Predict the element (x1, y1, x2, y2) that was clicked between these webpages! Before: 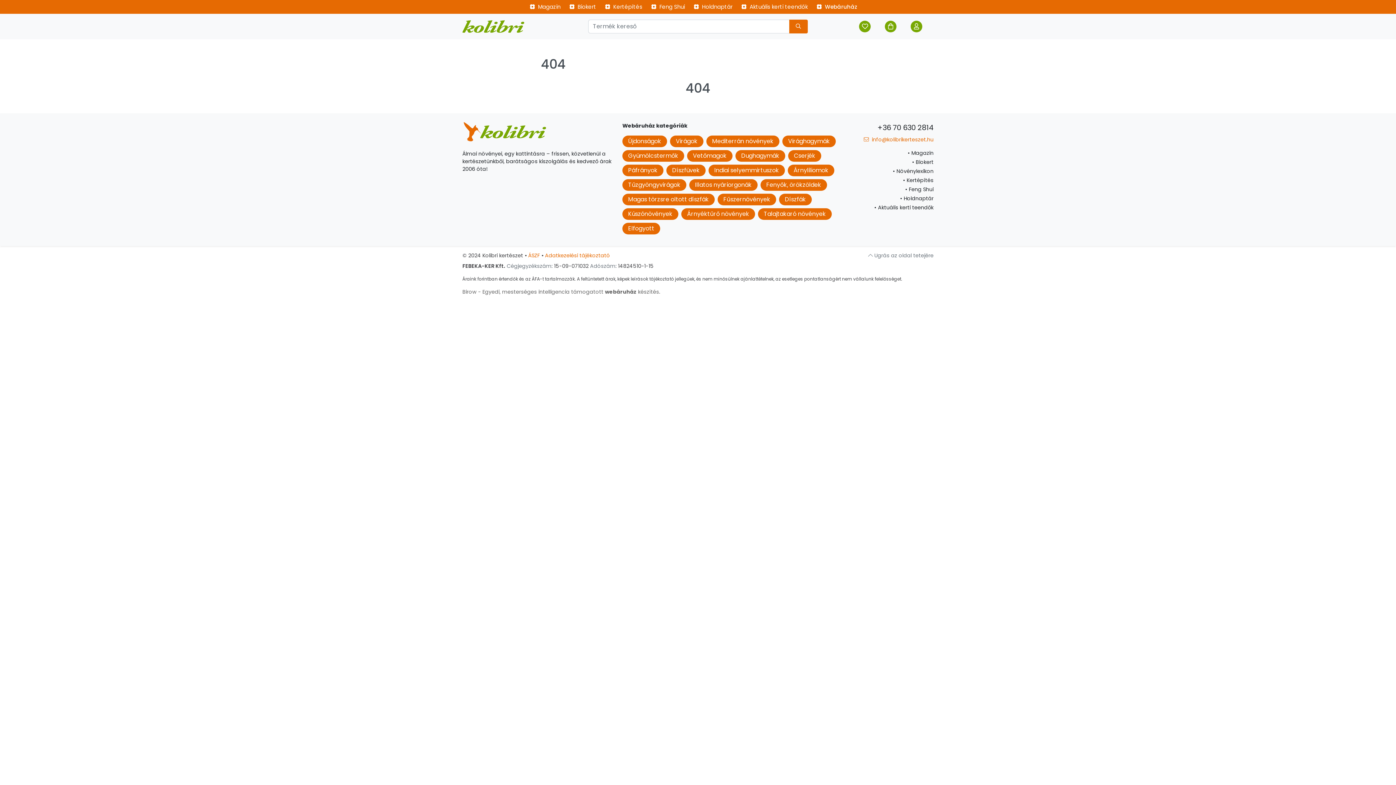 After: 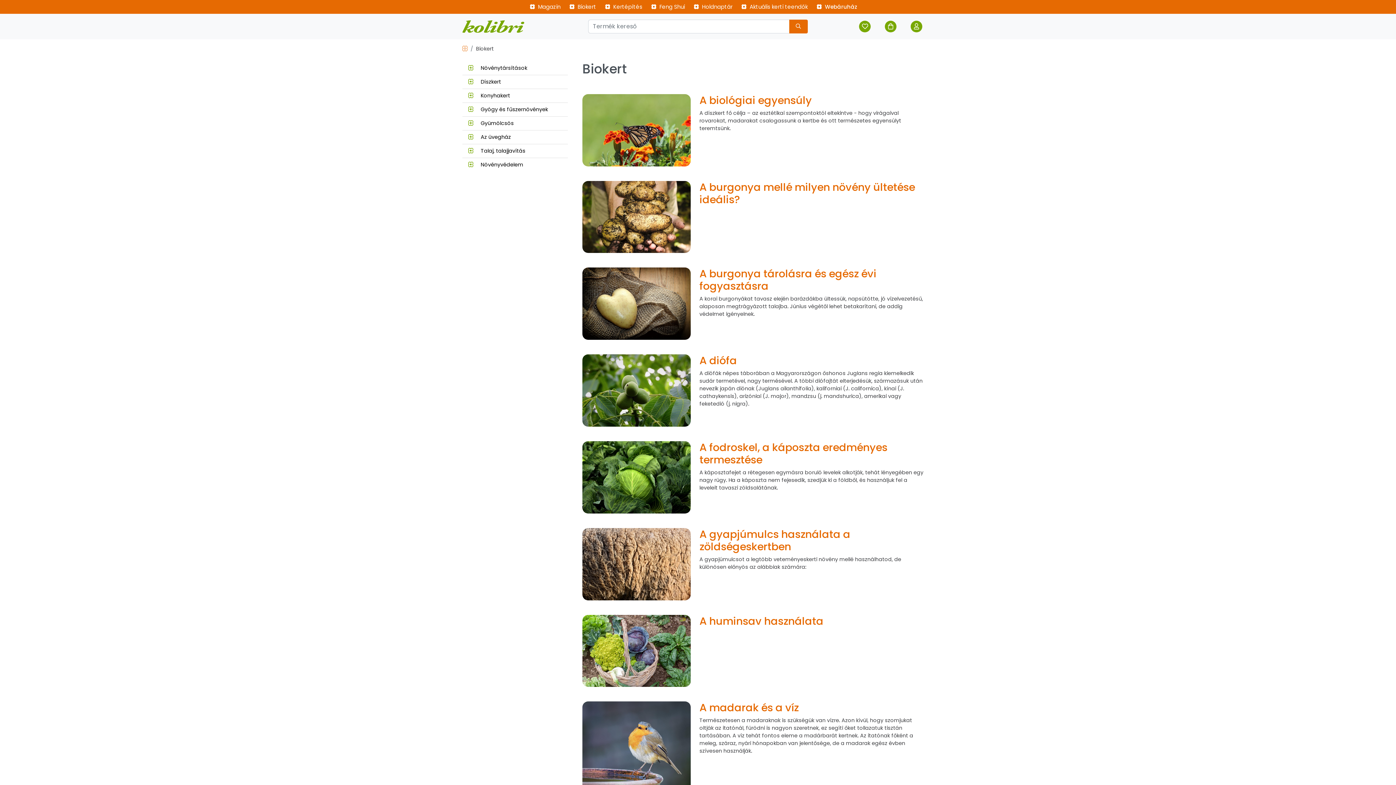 Action: label:  Biokert bbox: (569, 2, 596, 10)